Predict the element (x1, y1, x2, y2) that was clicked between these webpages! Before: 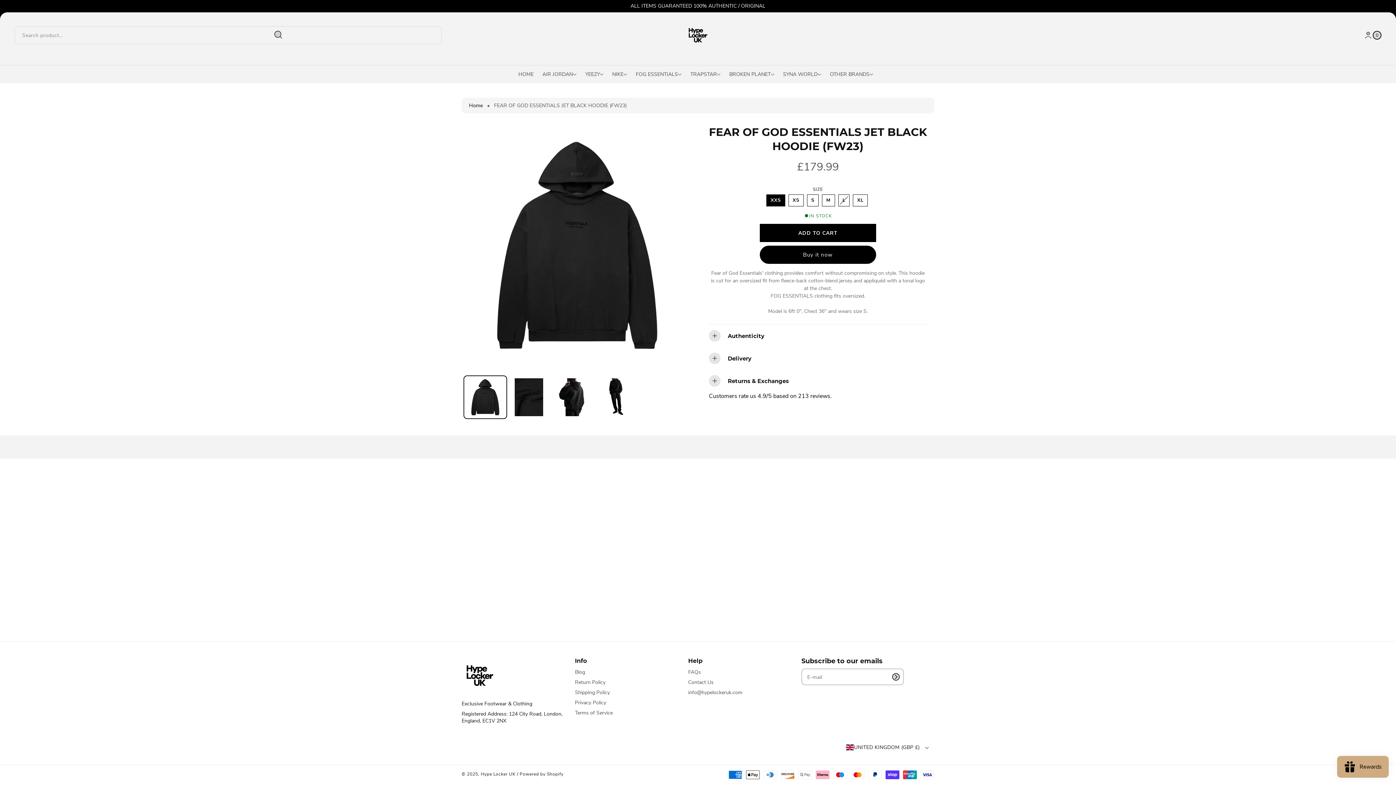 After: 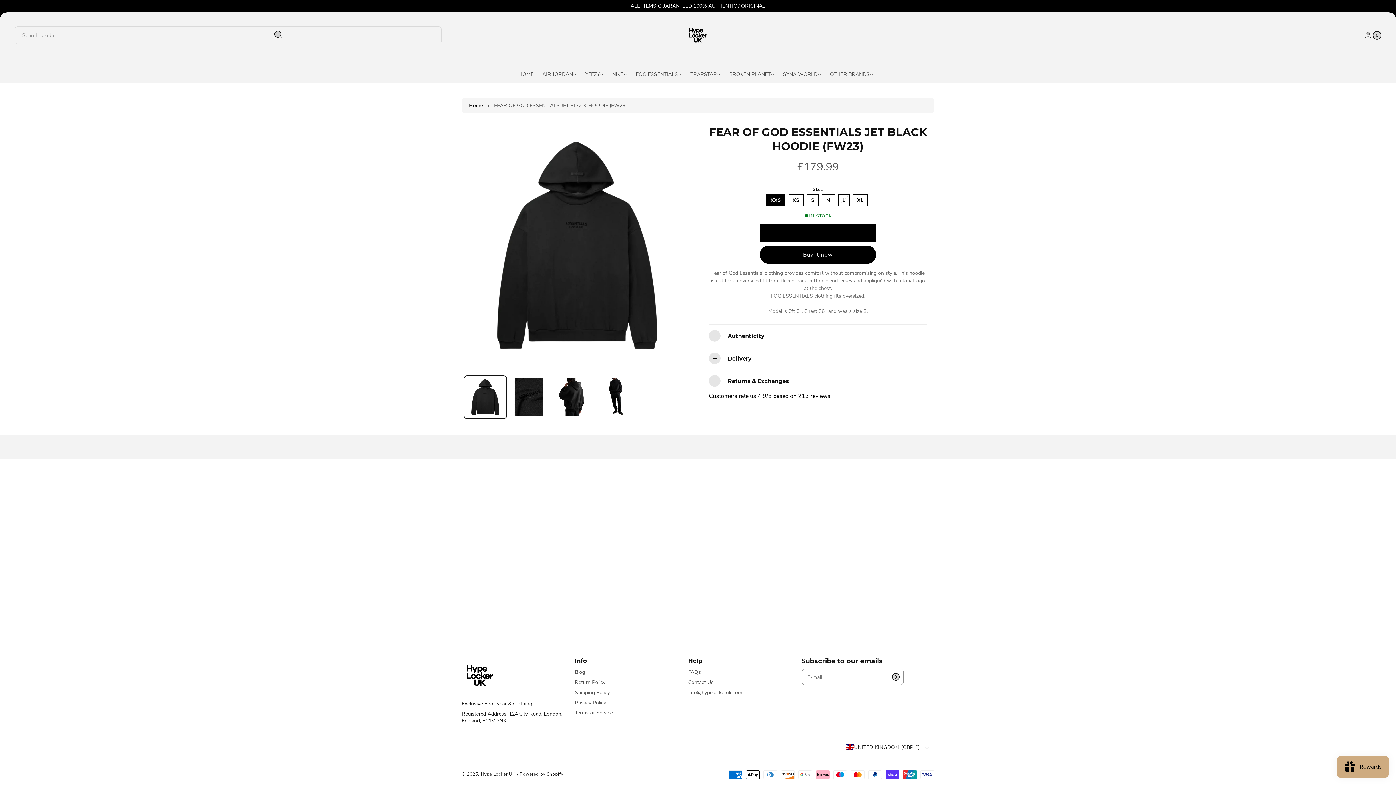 Action: label: ADD TO CART bbox: (760, 224, 876, 242)